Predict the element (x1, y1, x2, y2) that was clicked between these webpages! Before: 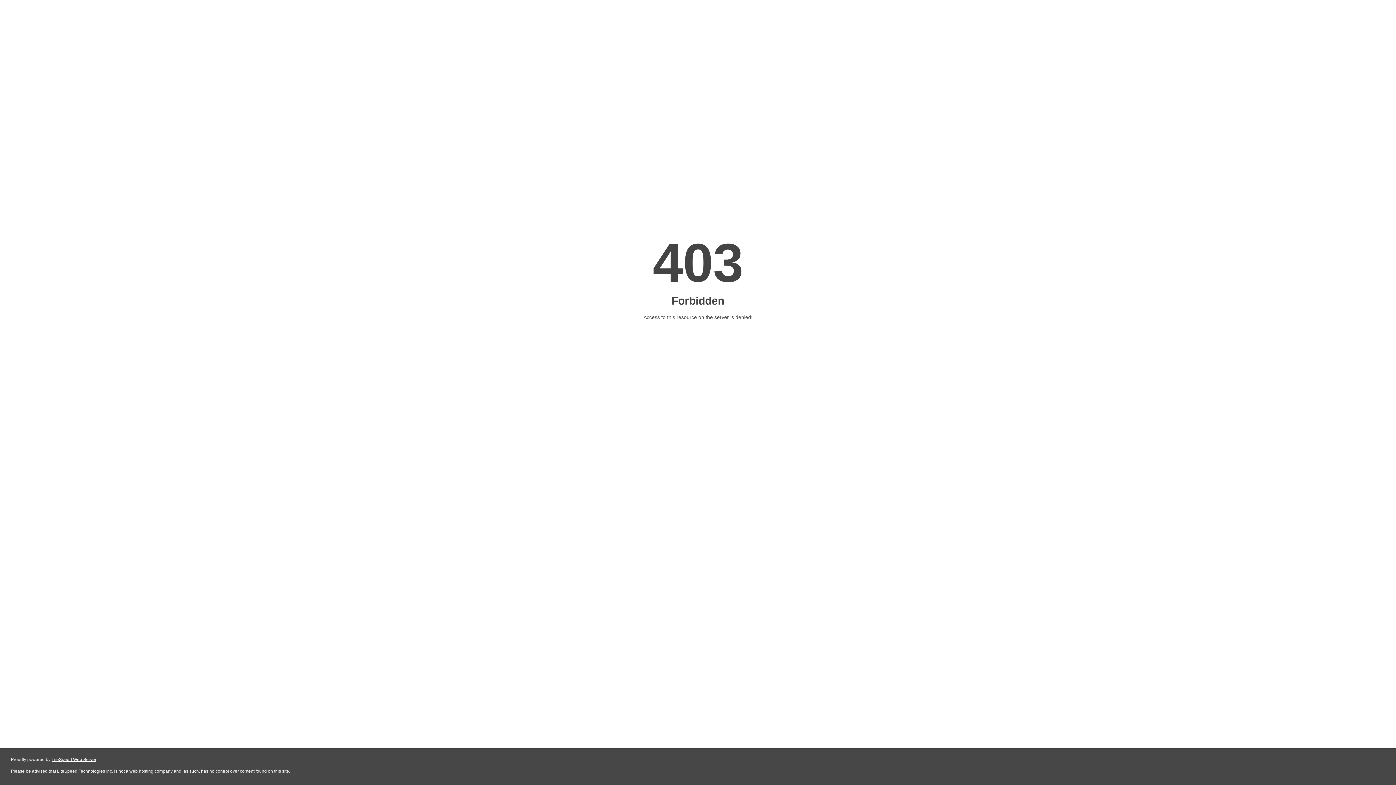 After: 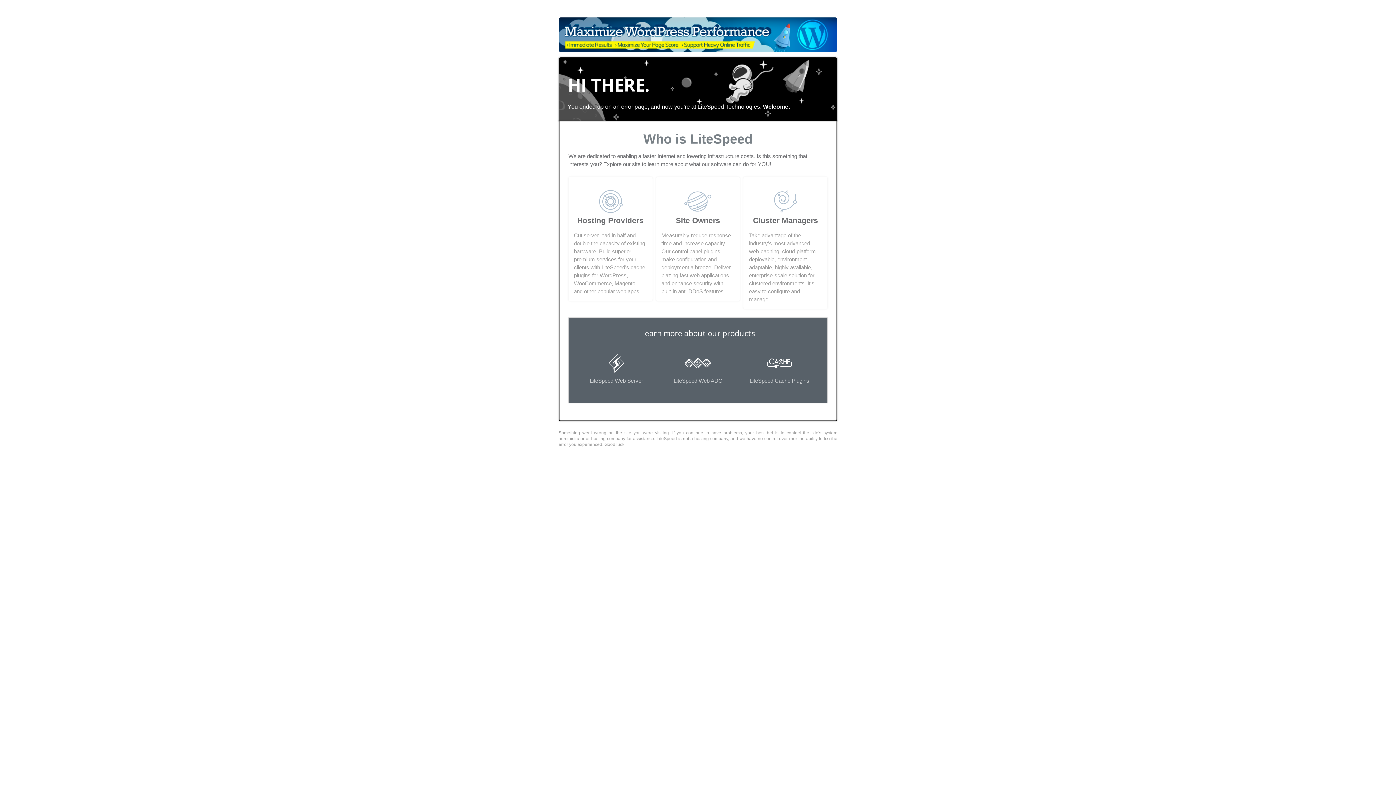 Action: bbox: (51, 757, 96, 762) label: LiteSpeed Web Server